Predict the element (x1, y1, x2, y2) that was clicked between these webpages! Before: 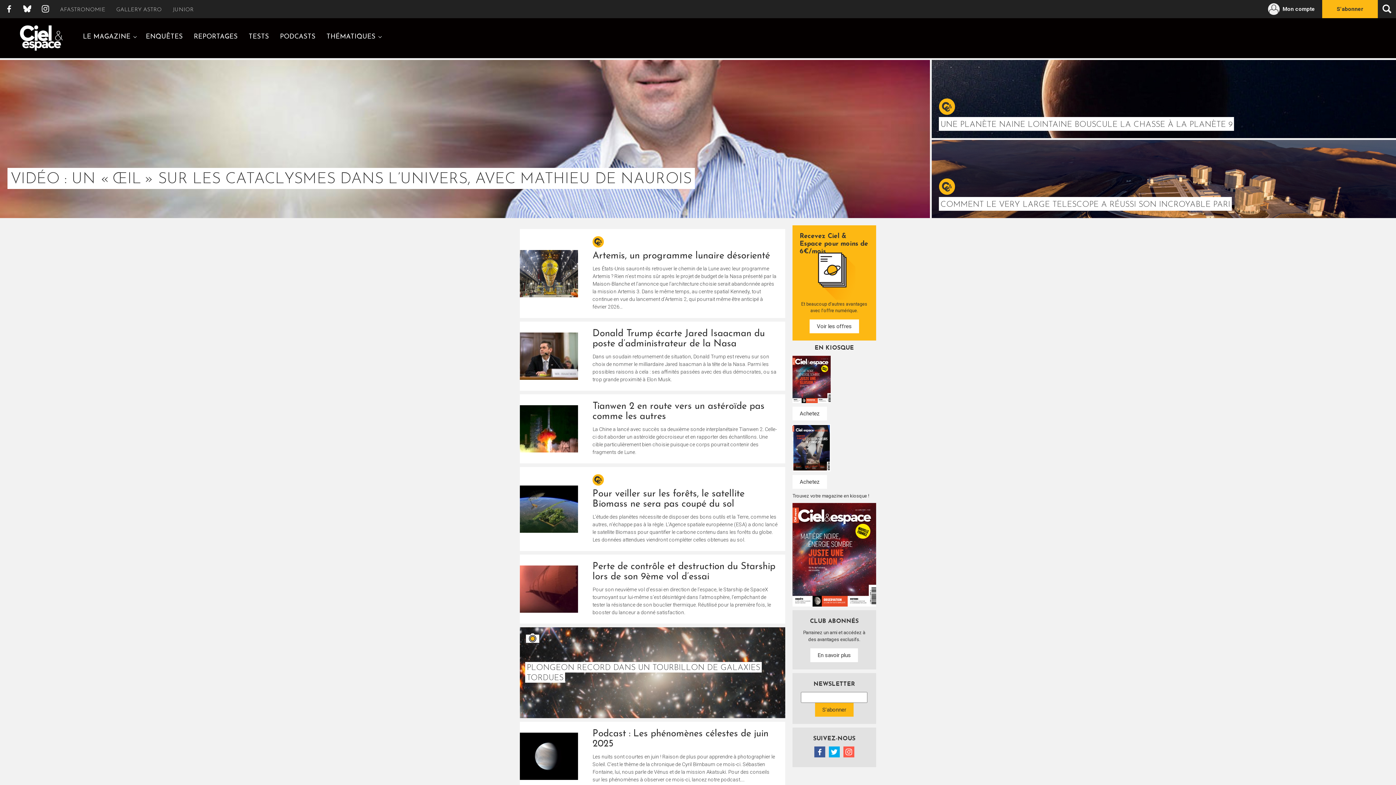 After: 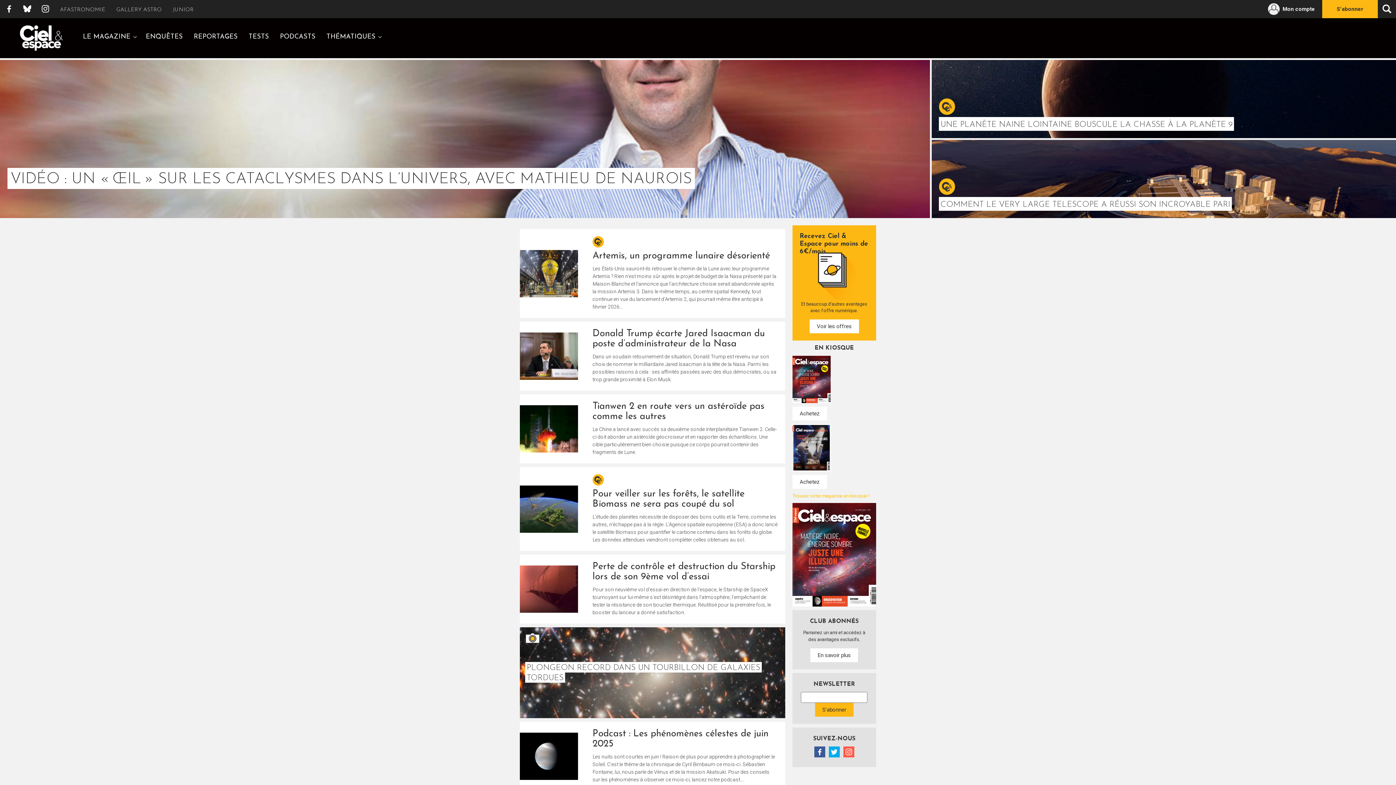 Action: label: Trouvez votre magazine en kiosque ! bbox: (792, 492, 876, 499)